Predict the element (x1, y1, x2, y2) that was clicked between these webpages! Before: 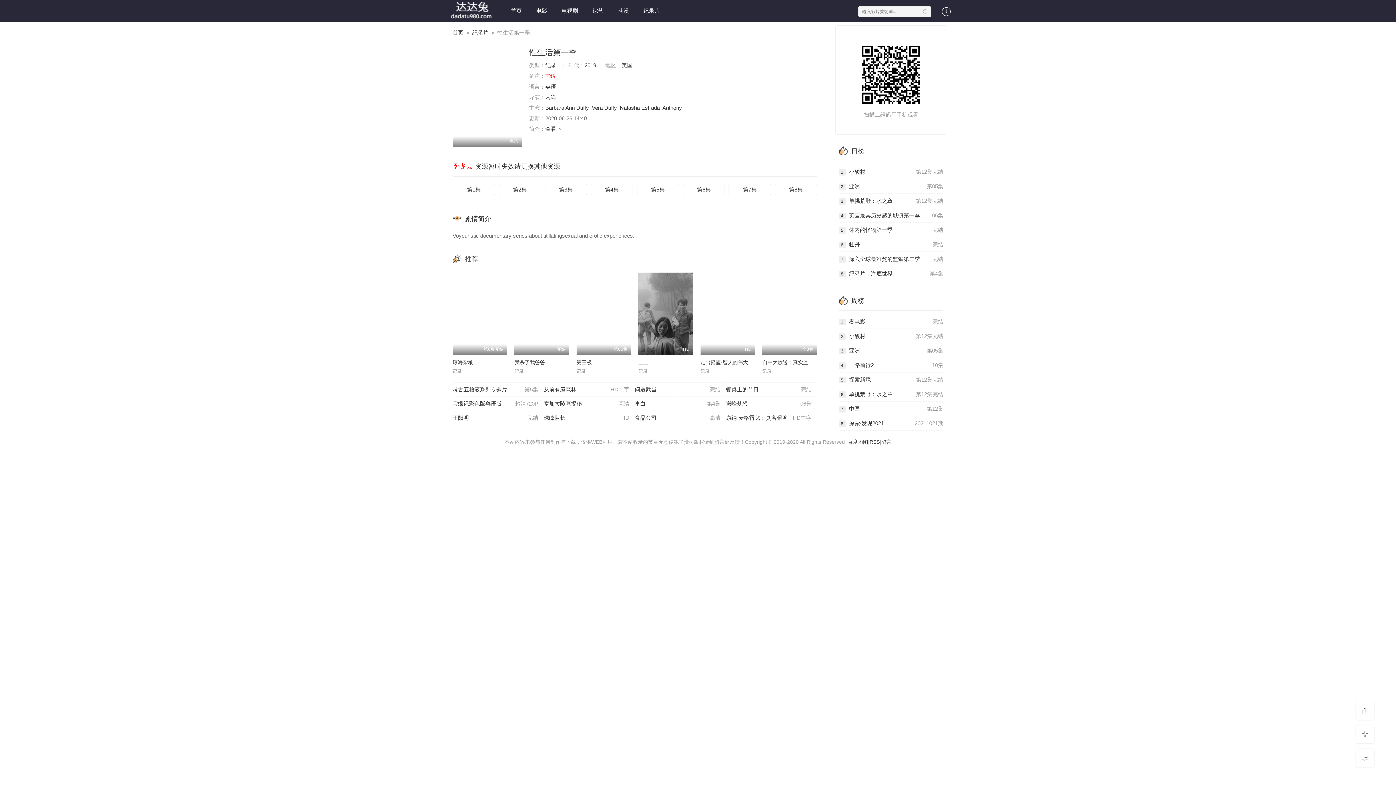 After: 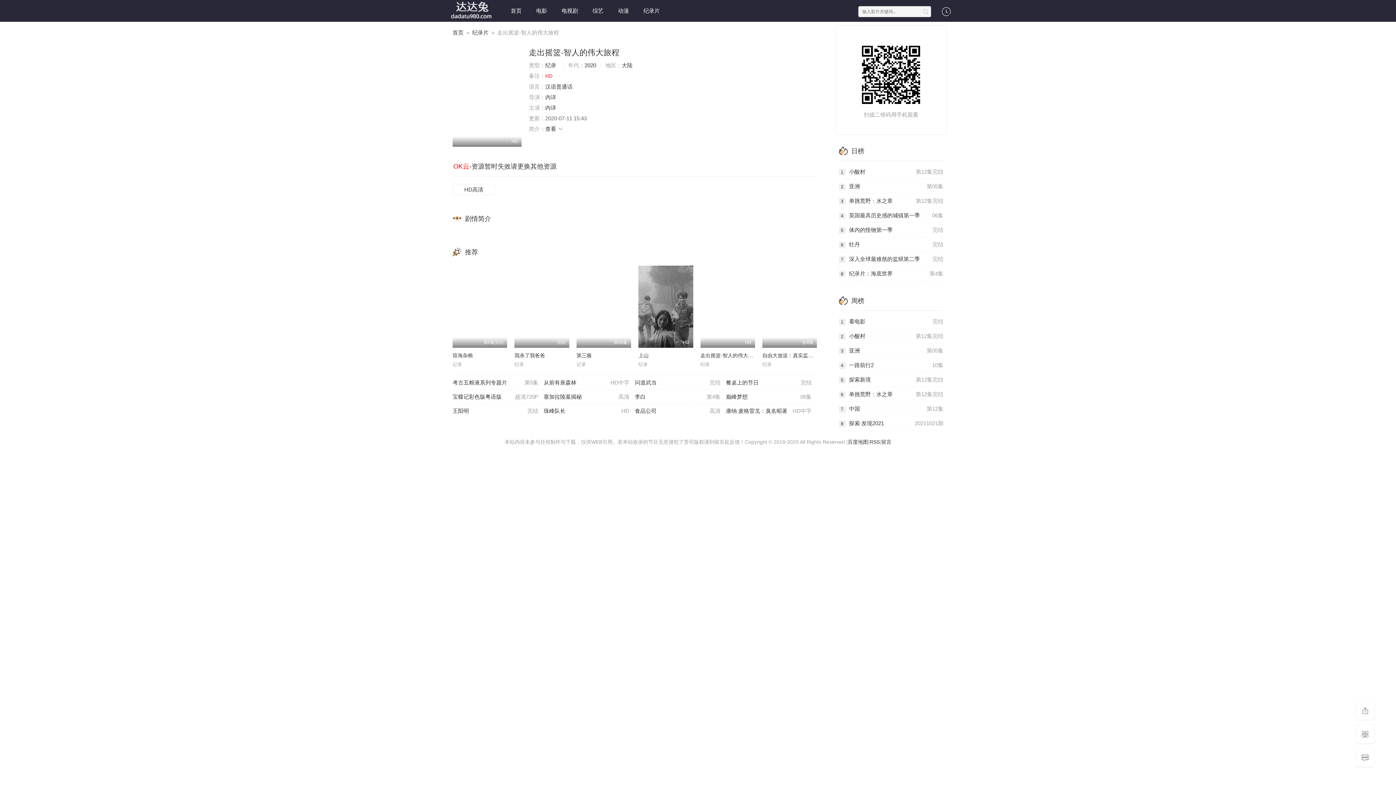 Action: bbox: (700, 359, 758, 365) label: 走出摇篮-智人的伟大旅程